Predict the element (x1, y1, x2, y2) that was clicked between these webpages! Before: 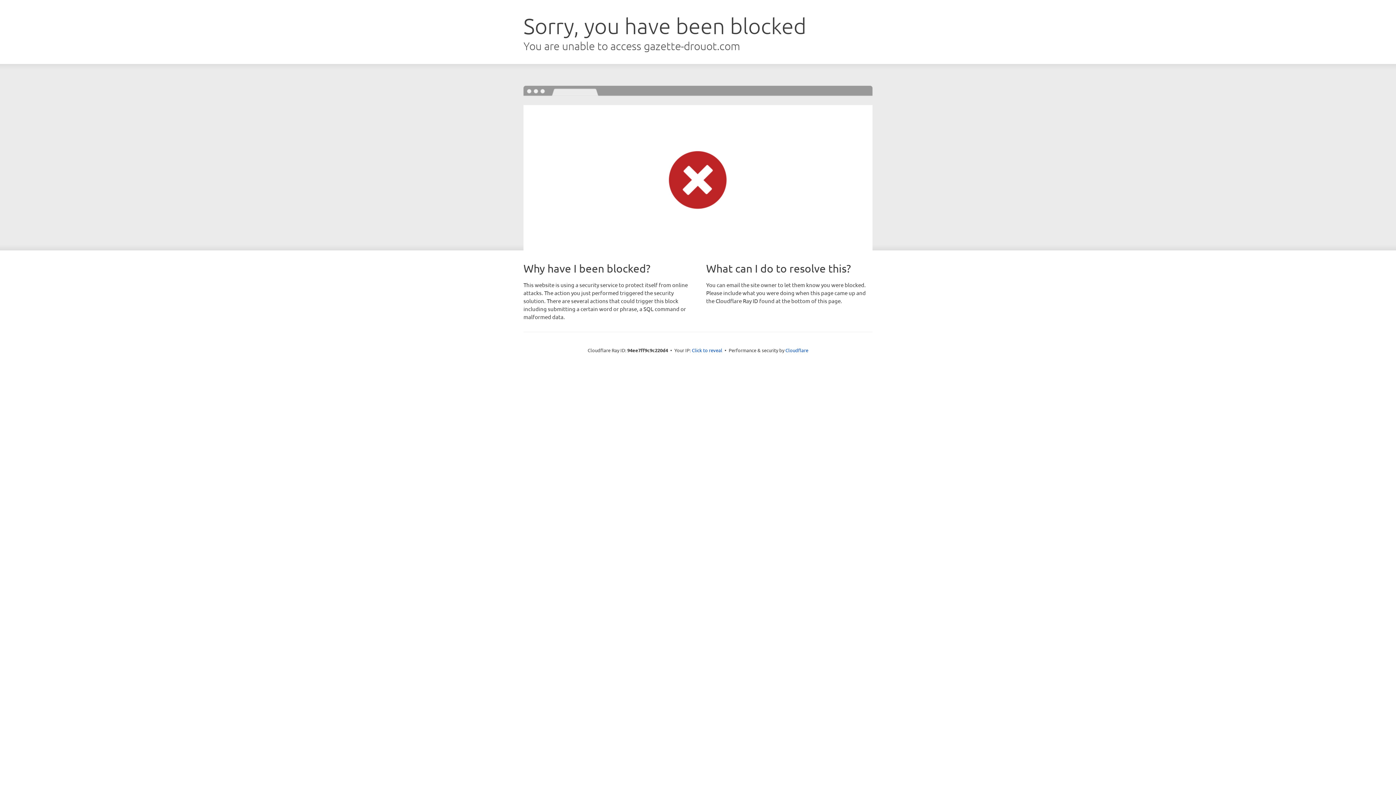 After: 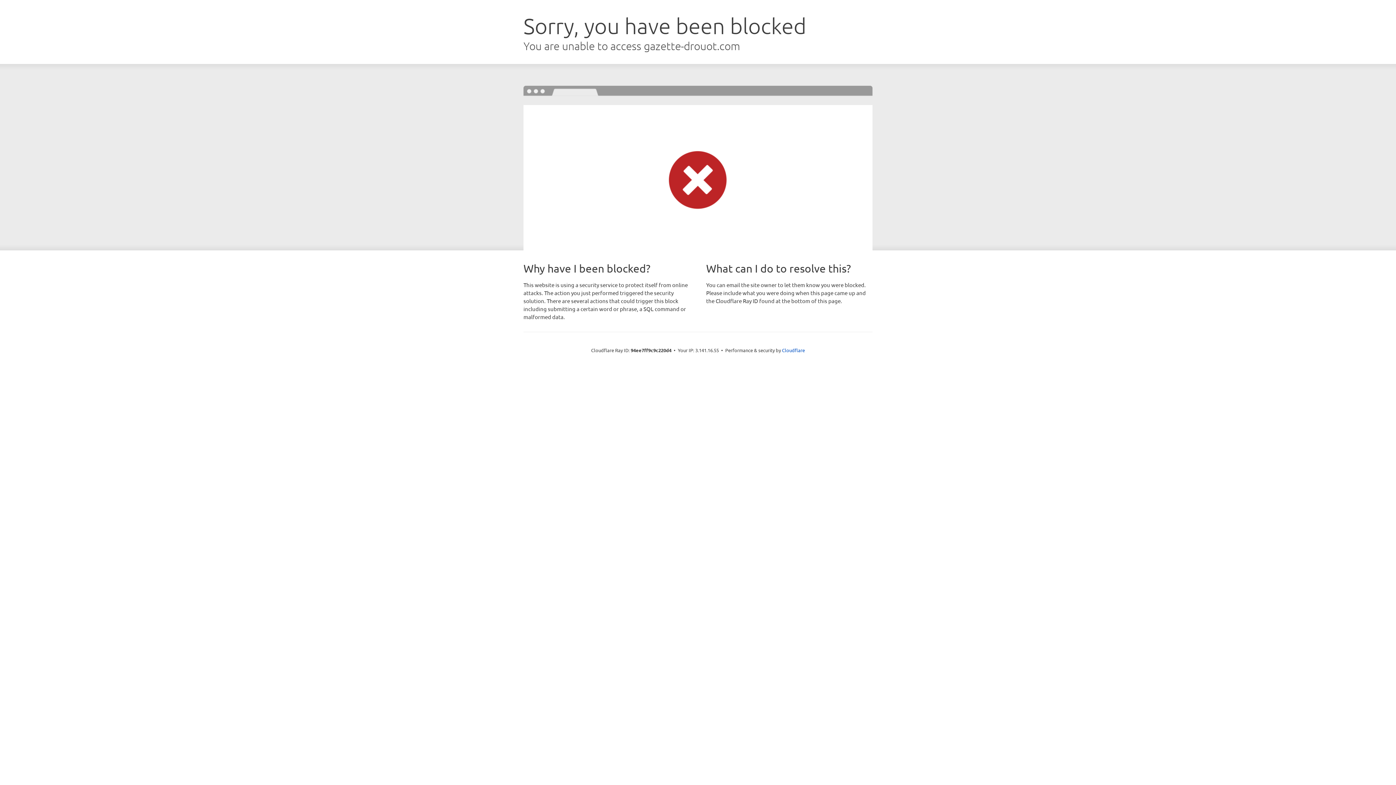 Action: bbox: (692, 346, 722, 353) label: Click to reveal